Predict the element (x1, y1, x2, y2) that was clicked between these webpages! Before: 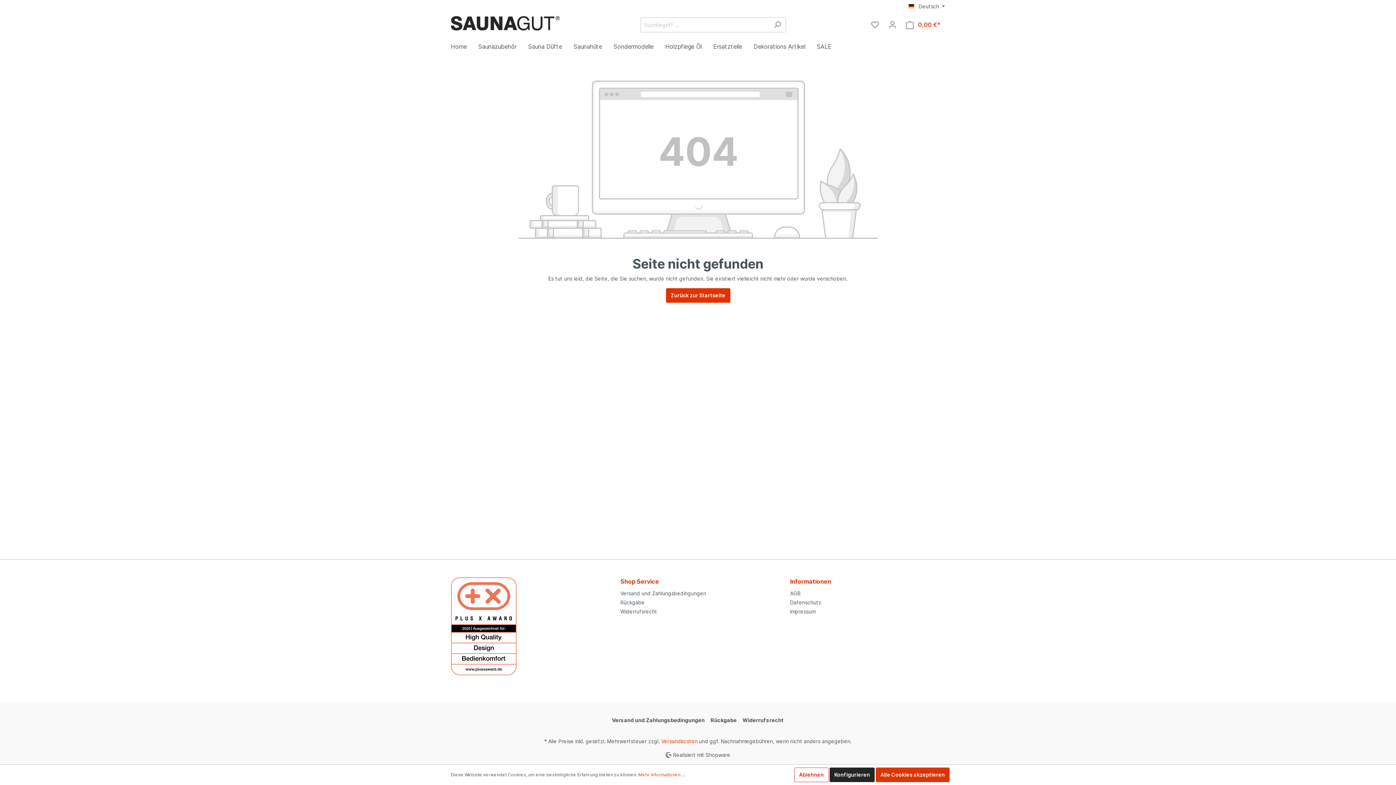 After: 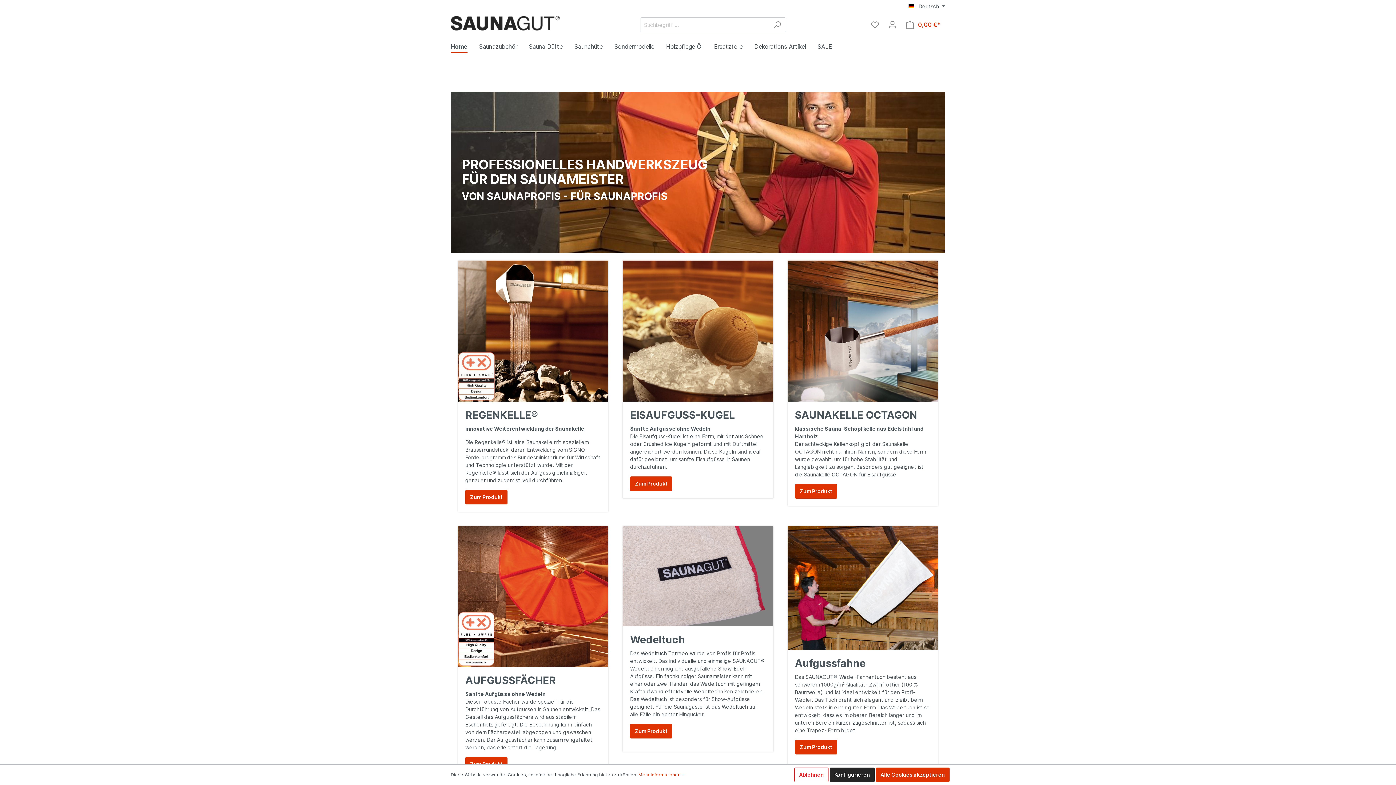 Action: bbox: (450, 39, 478, 55) label: Home